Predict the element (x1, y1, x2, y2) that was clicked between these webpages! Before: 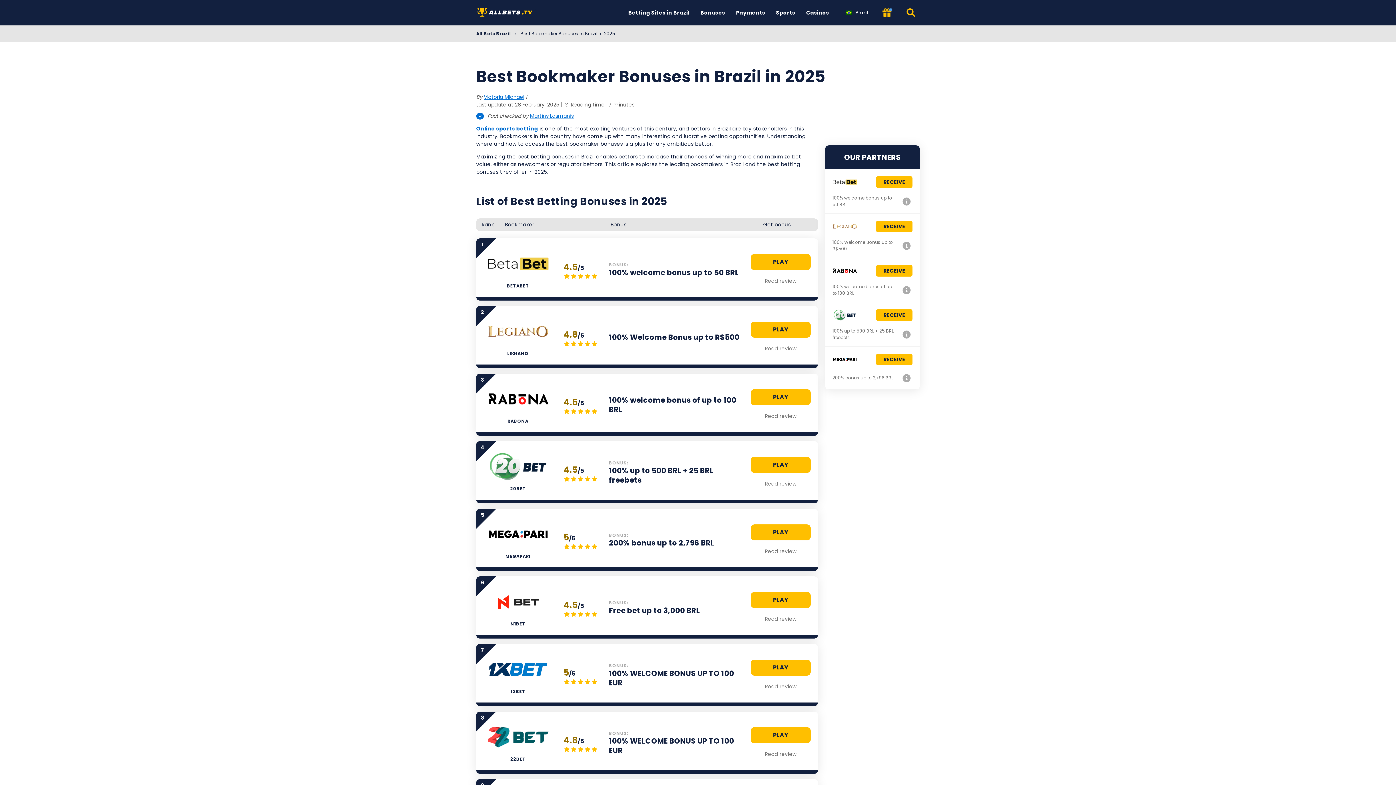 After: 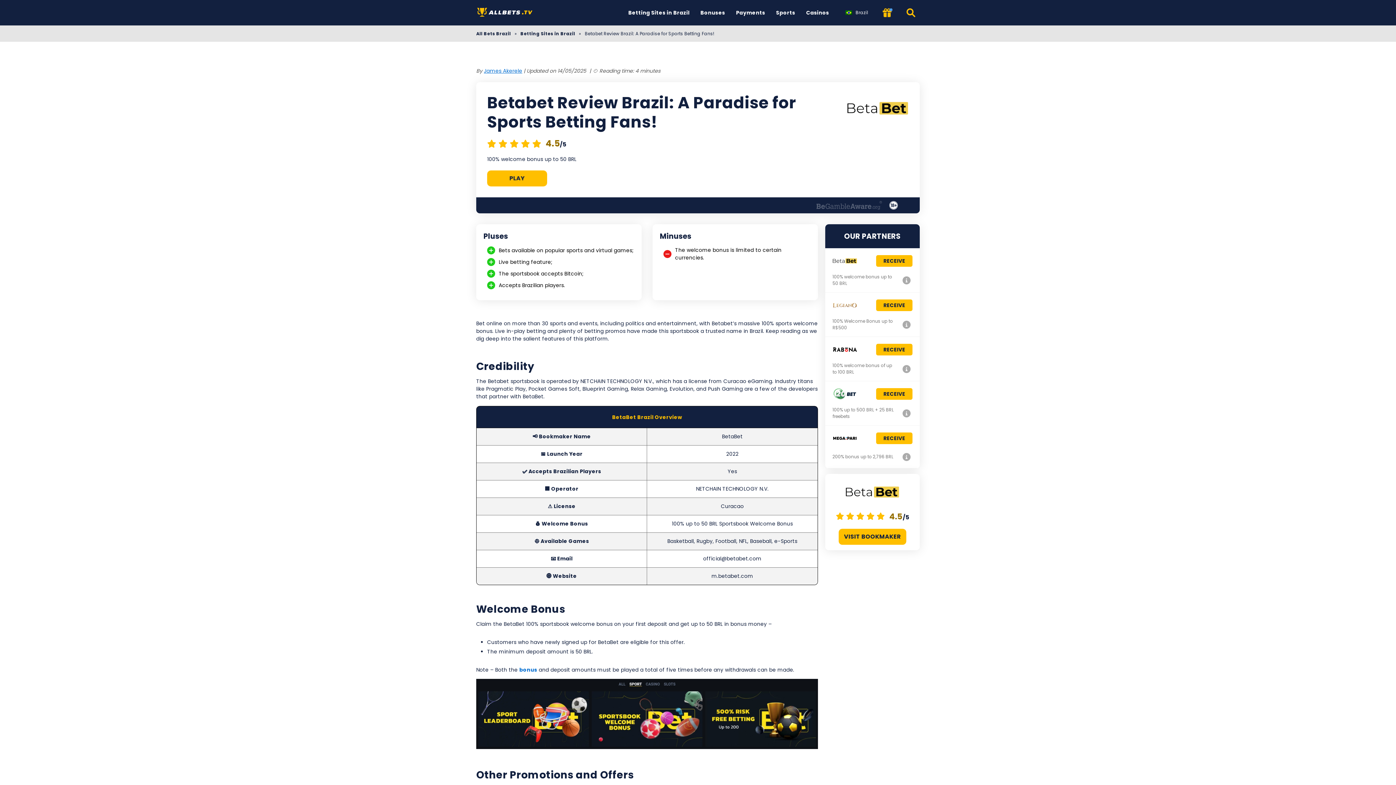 Action: bbox: (832, 174, 865, 189)